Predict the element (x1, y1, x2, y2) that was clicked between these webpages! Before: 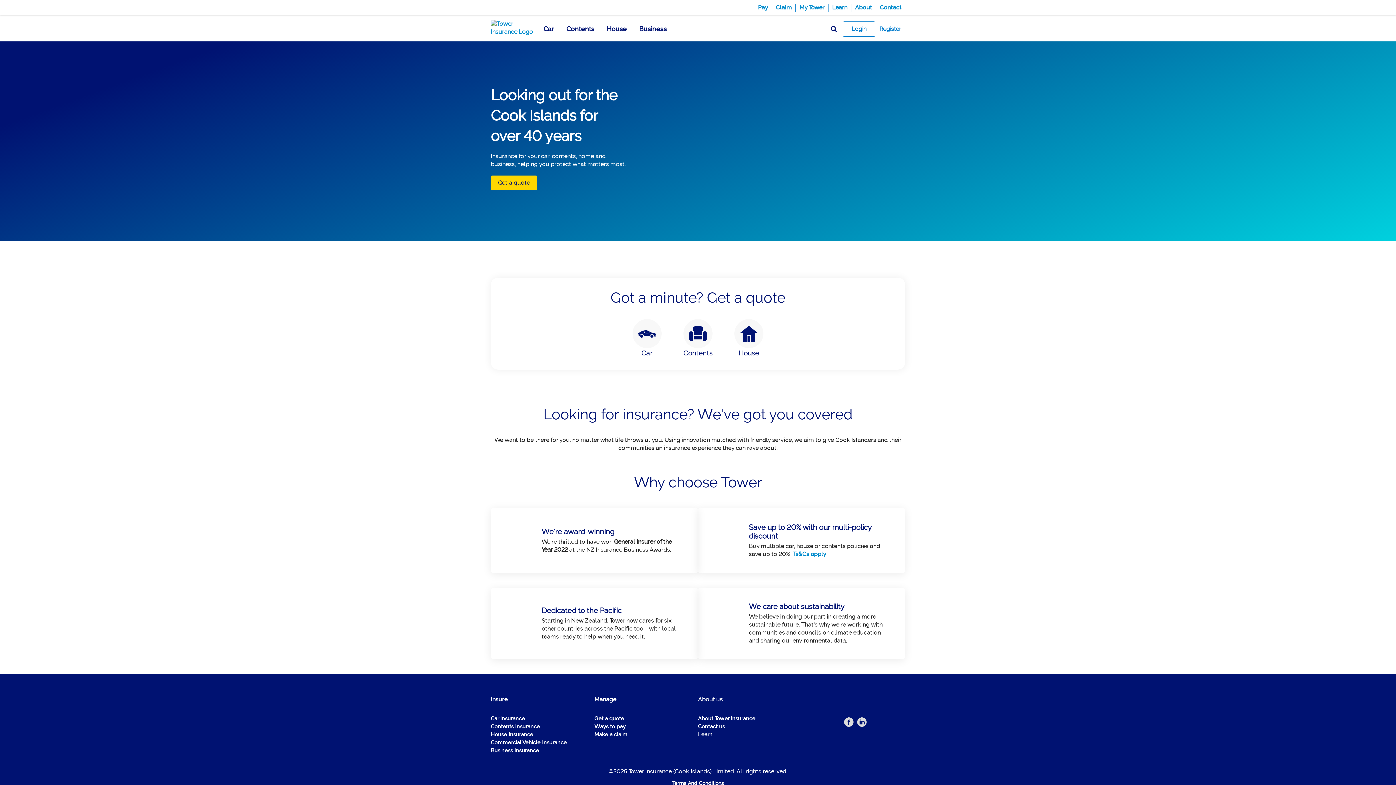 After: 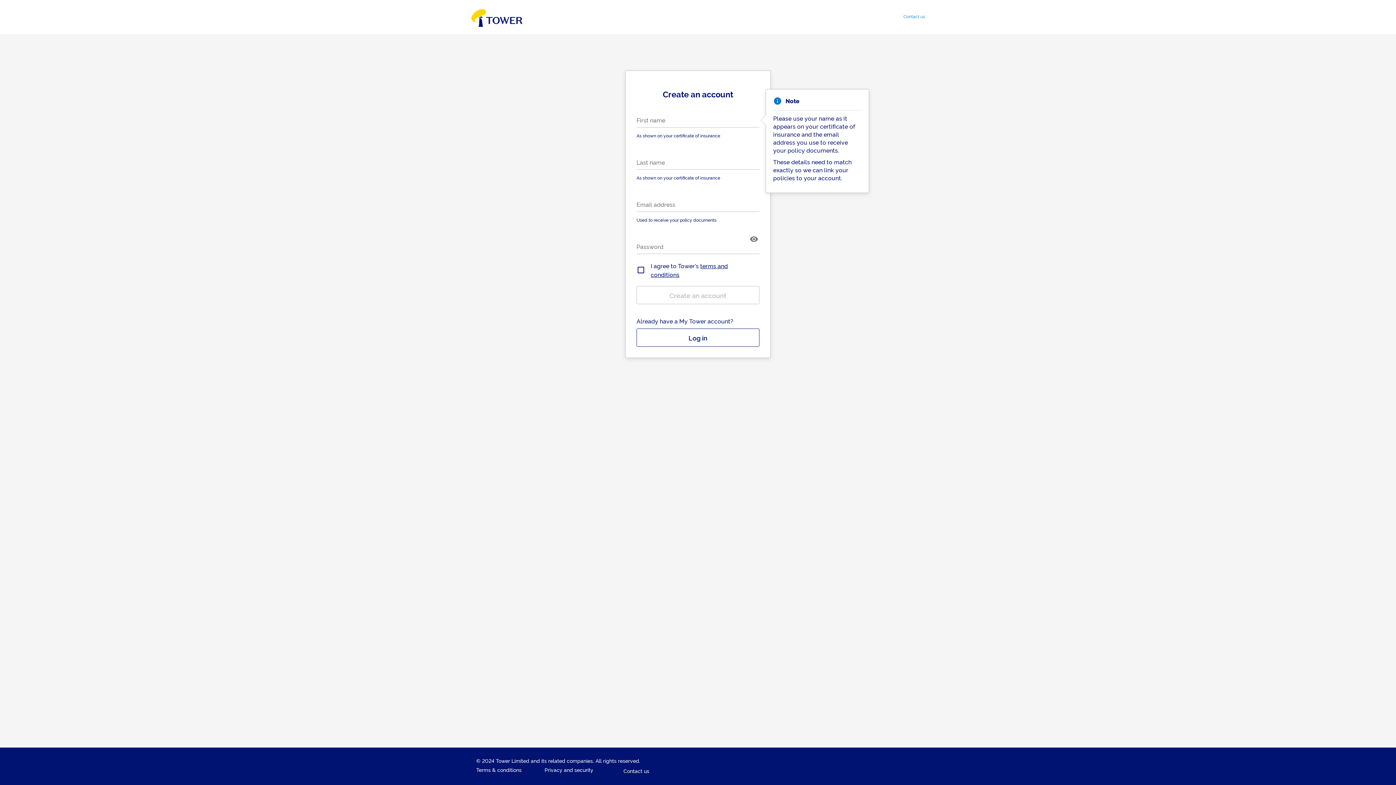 Action: bbox: (875, 21, 905, 36) label: Register to My Tower